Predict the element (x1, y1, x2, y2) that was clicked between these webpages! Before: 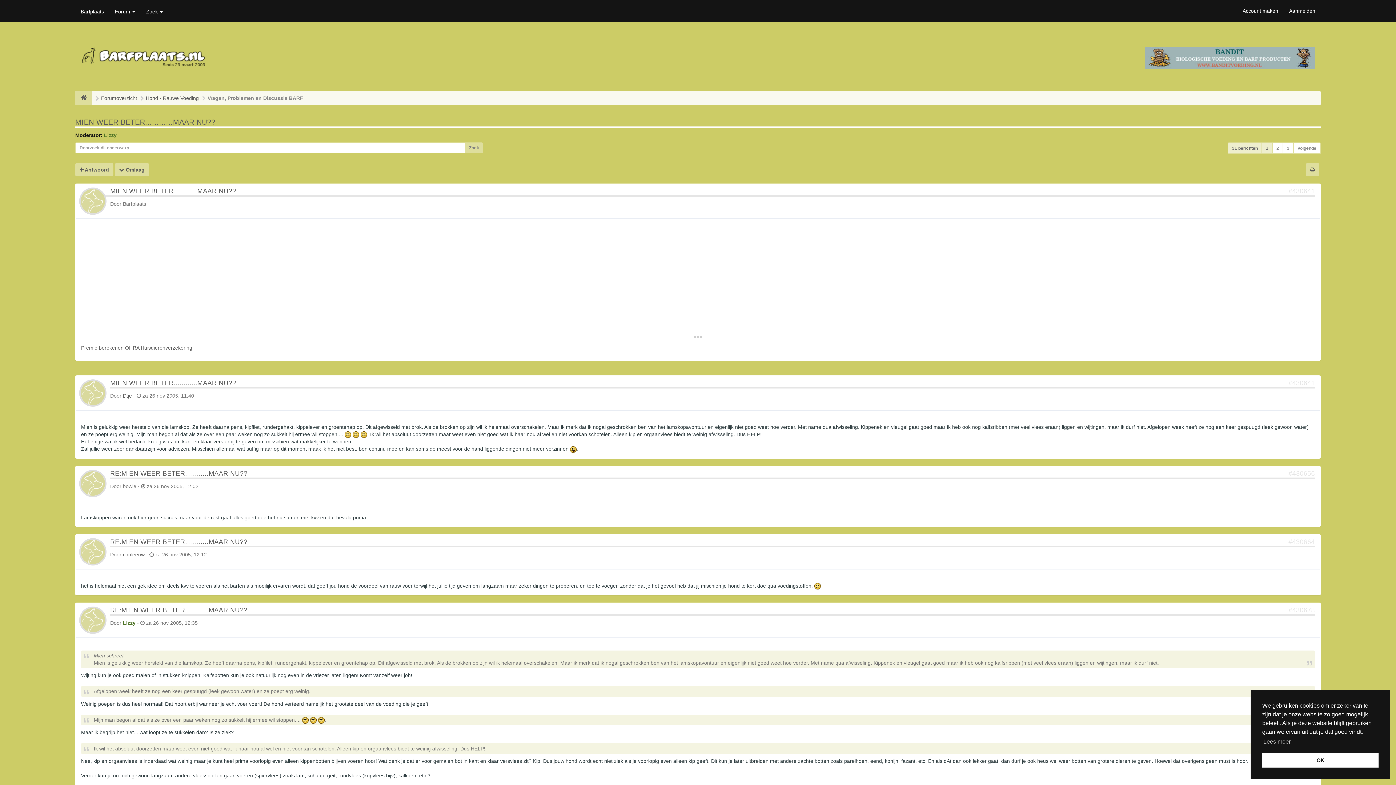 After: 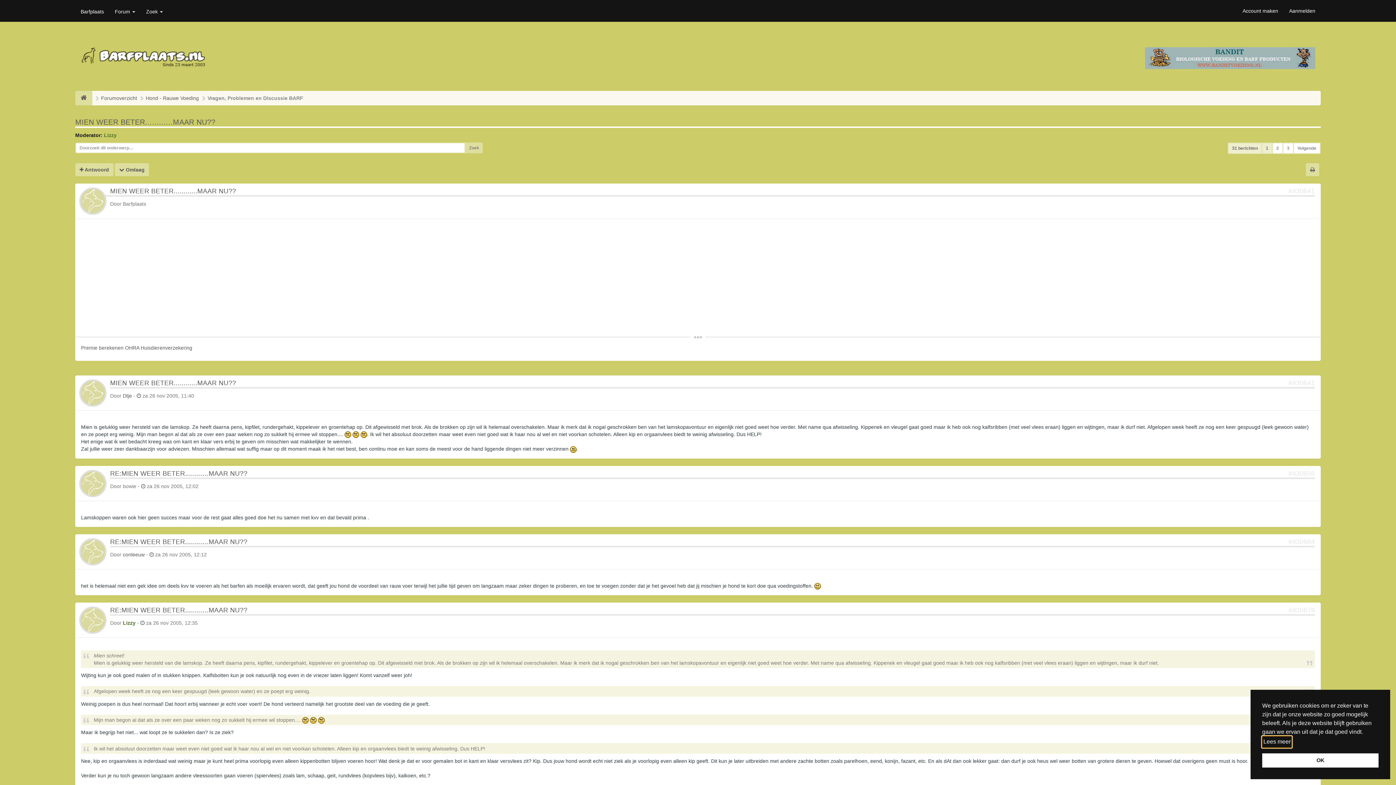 Action: label: learn more about cookies bbox: (1262, 736, 1292, 747)